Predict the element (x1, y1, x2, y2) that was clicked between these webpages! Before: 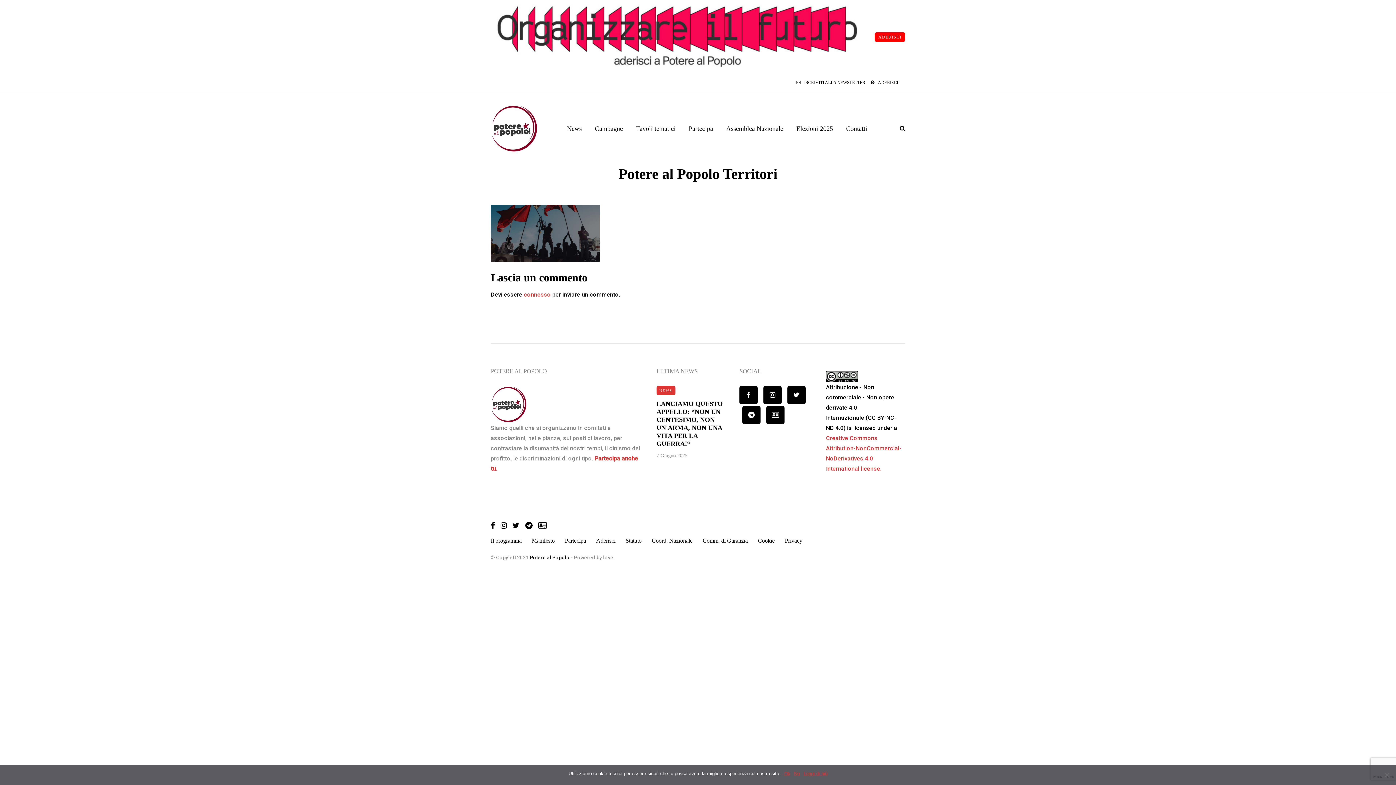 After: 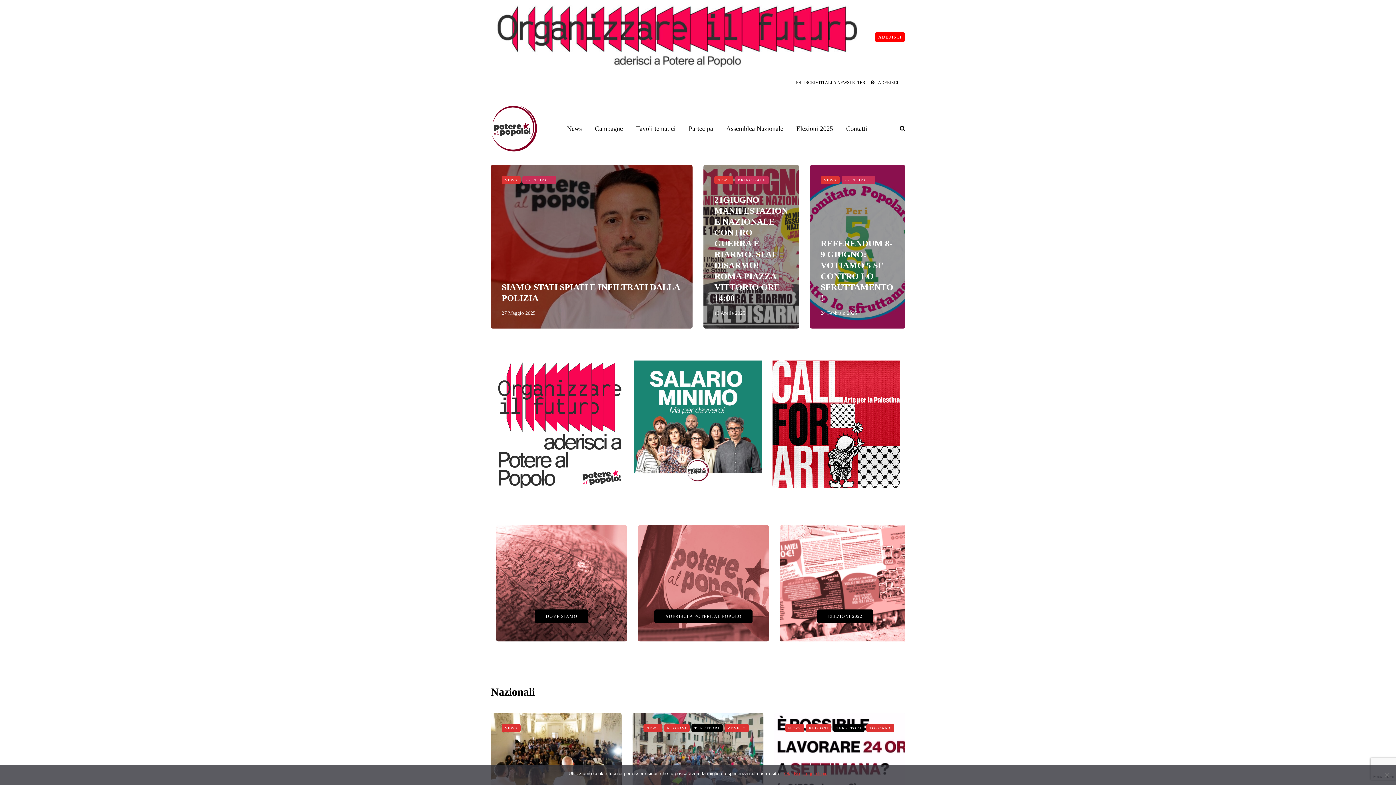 Action: bbox: (529, 555, 569, 560) label: Potere al Popolo